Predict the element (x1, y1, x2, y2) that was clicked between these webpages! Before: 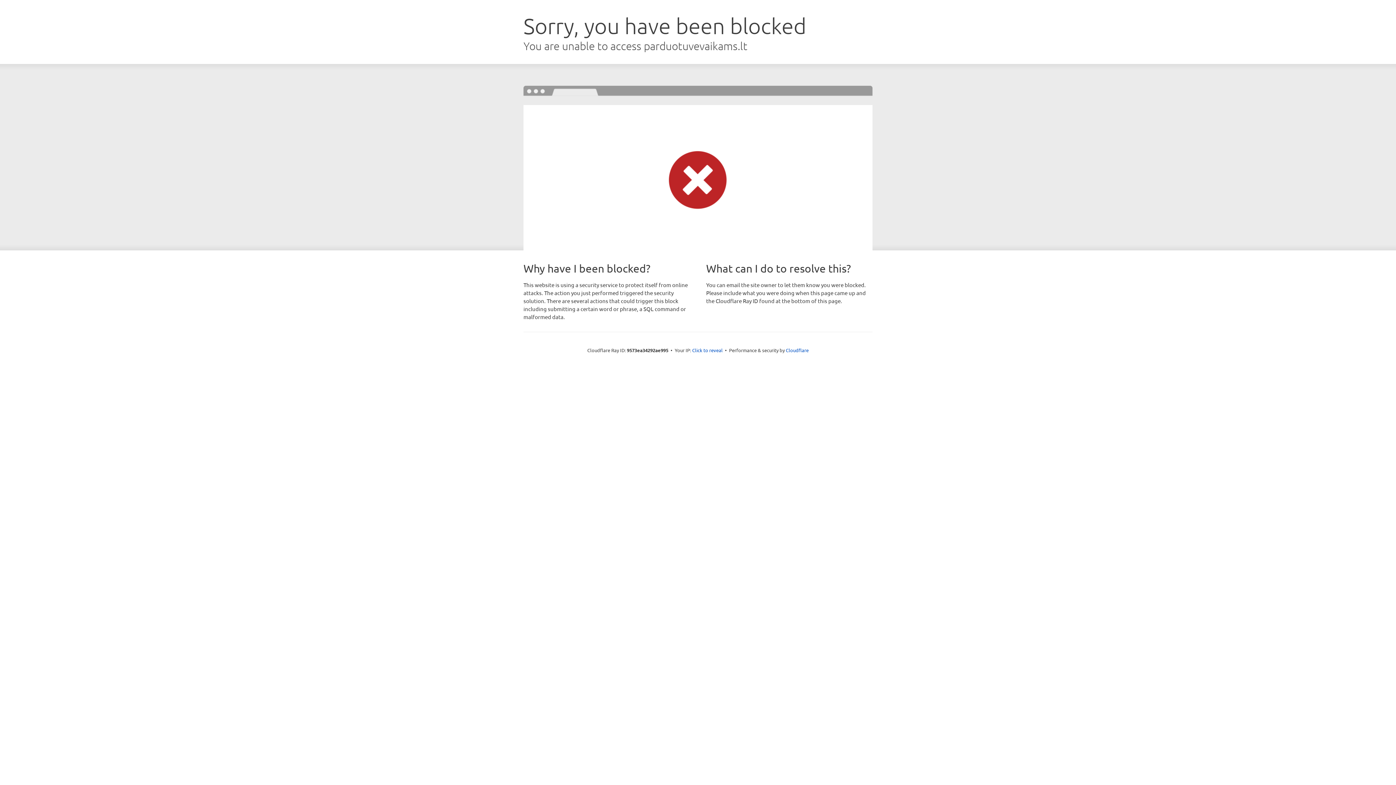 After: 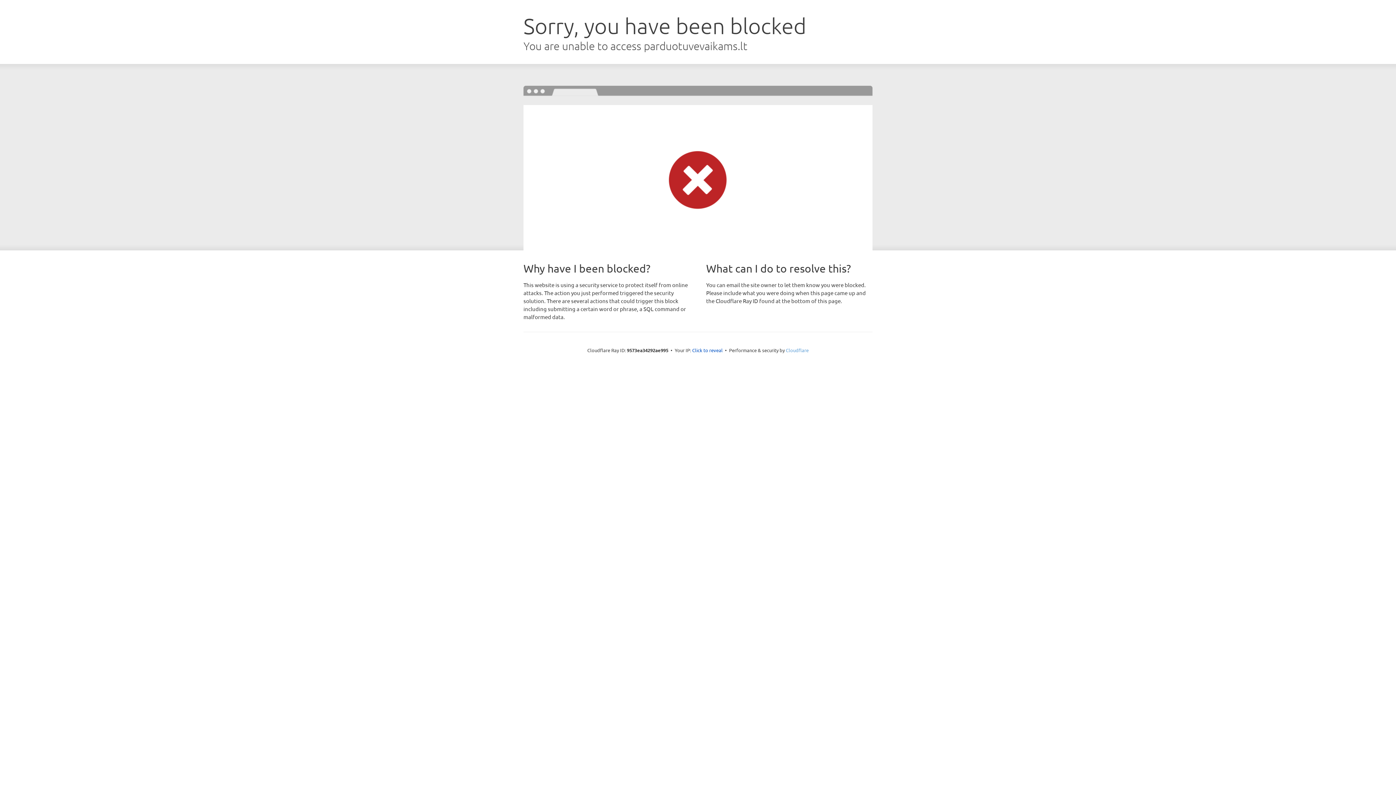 Action: bbox: (786, 347, 808, 353) label: Cloudflare